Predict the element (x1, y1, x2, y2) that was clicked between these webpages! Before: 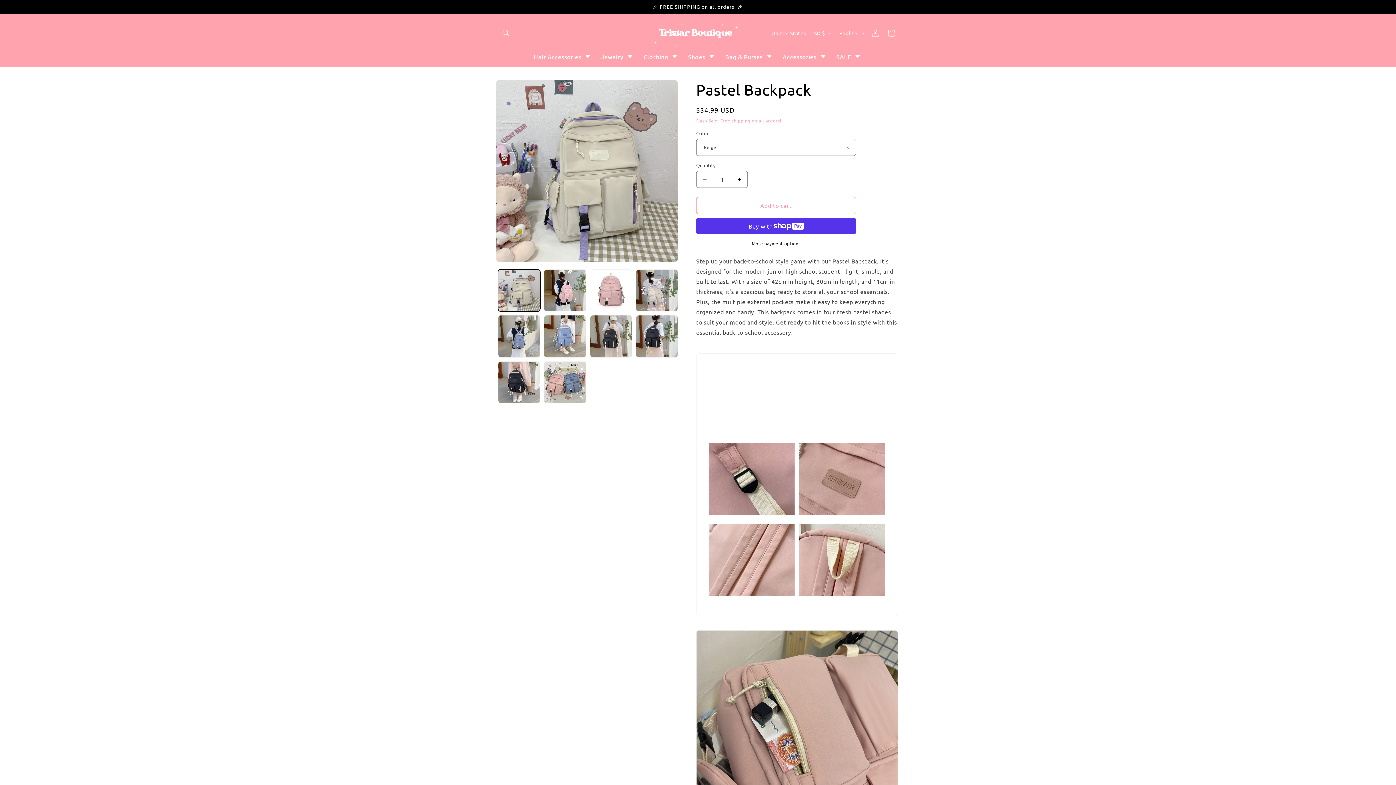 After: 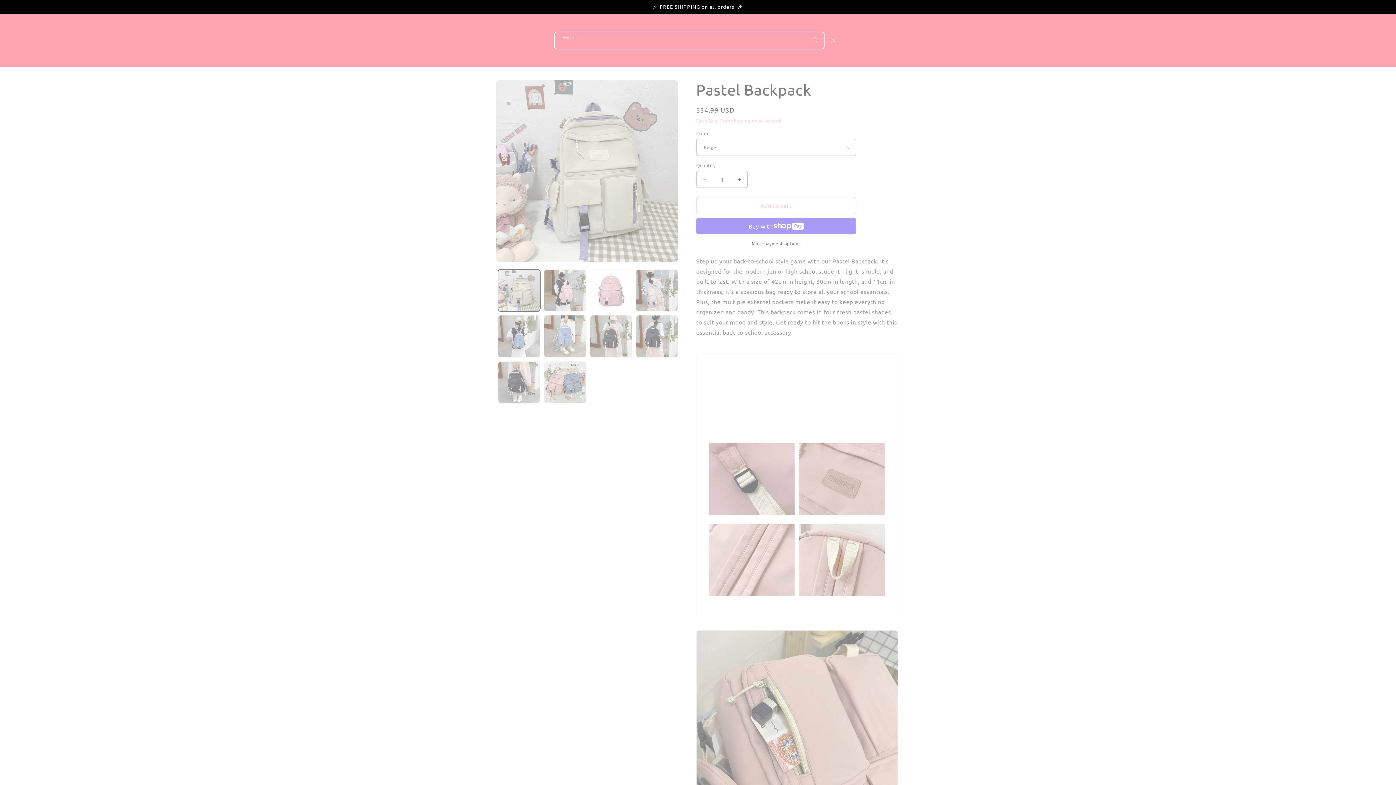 Action: bbox: (498, 25, 514, 41) label: Search